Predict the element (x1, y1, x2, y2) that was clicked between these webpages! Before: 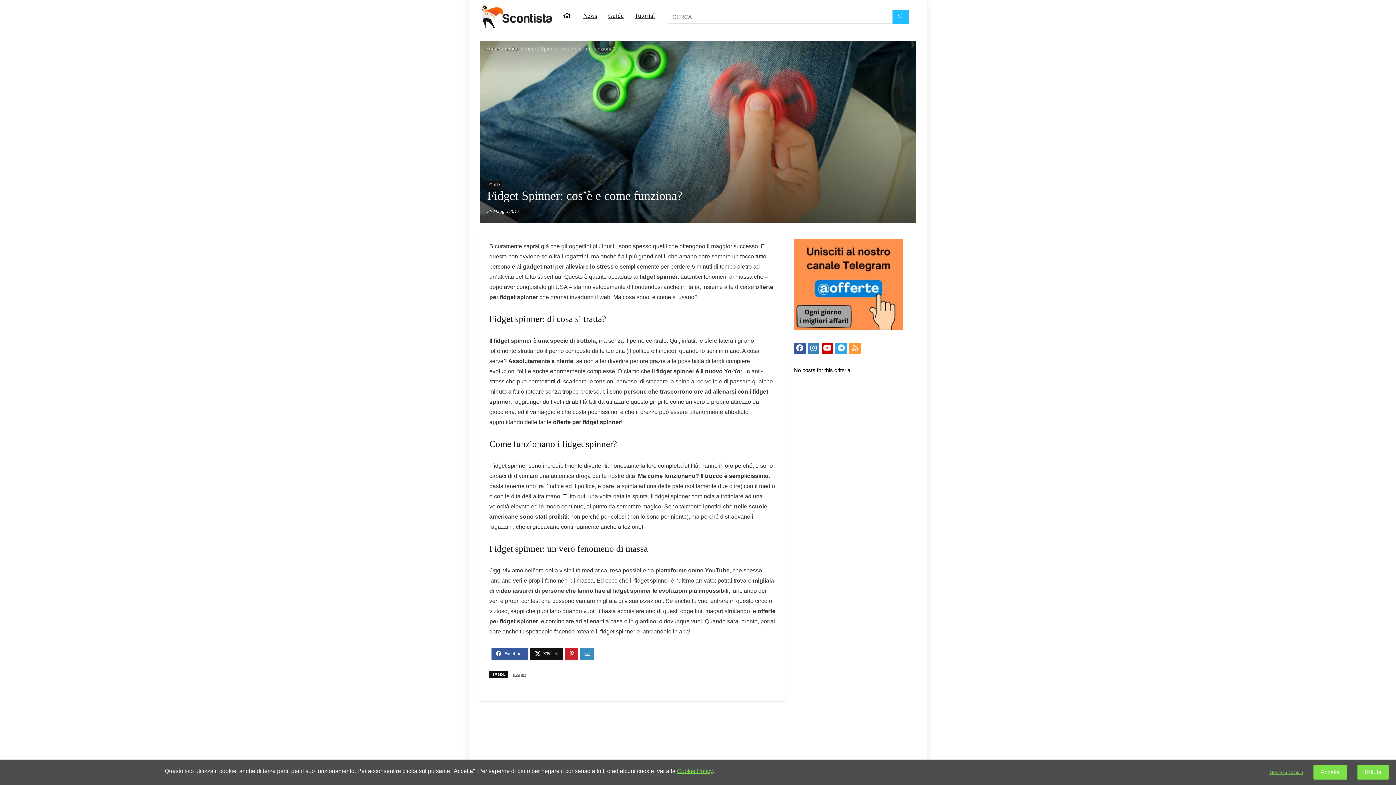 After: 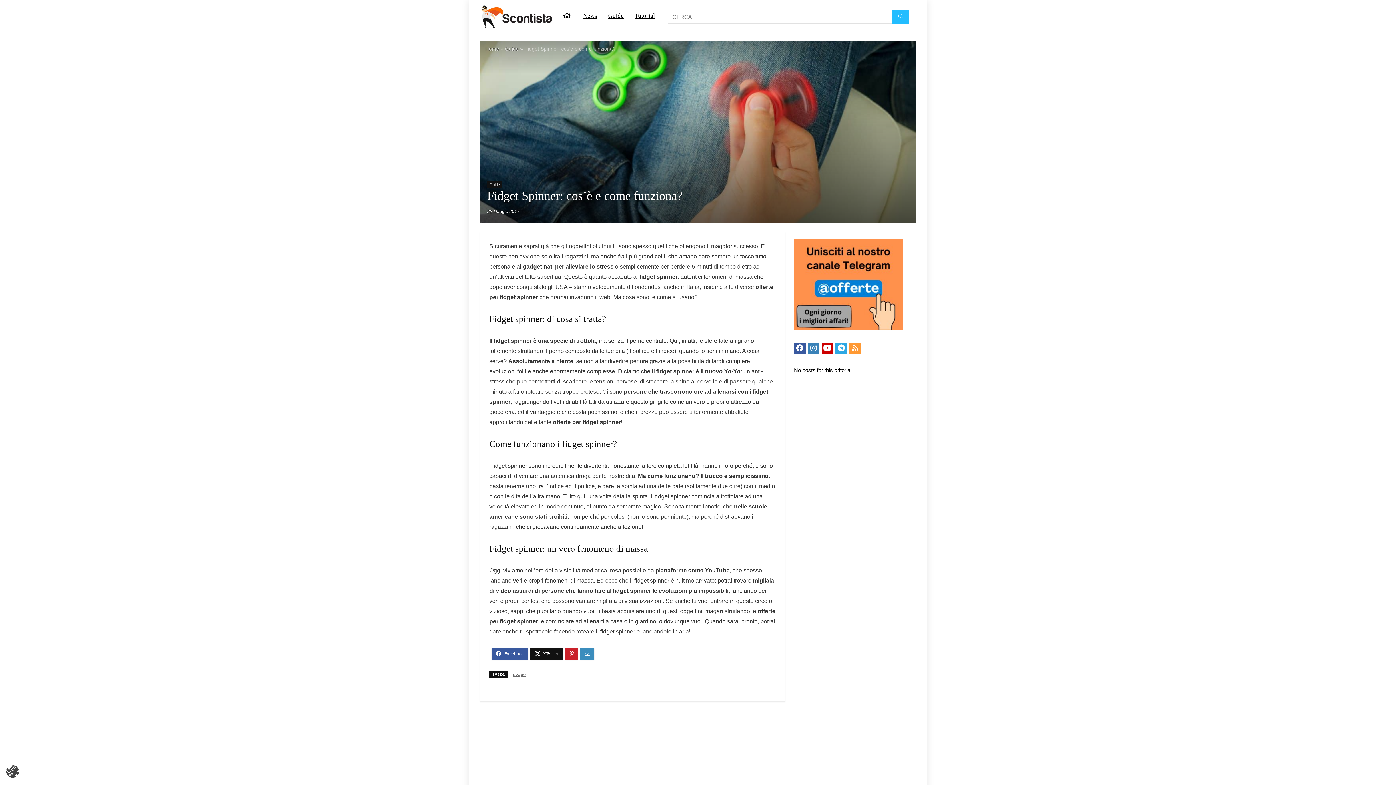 Action: label: Rifiuta bbox: (1357, 765, 1389, 780)